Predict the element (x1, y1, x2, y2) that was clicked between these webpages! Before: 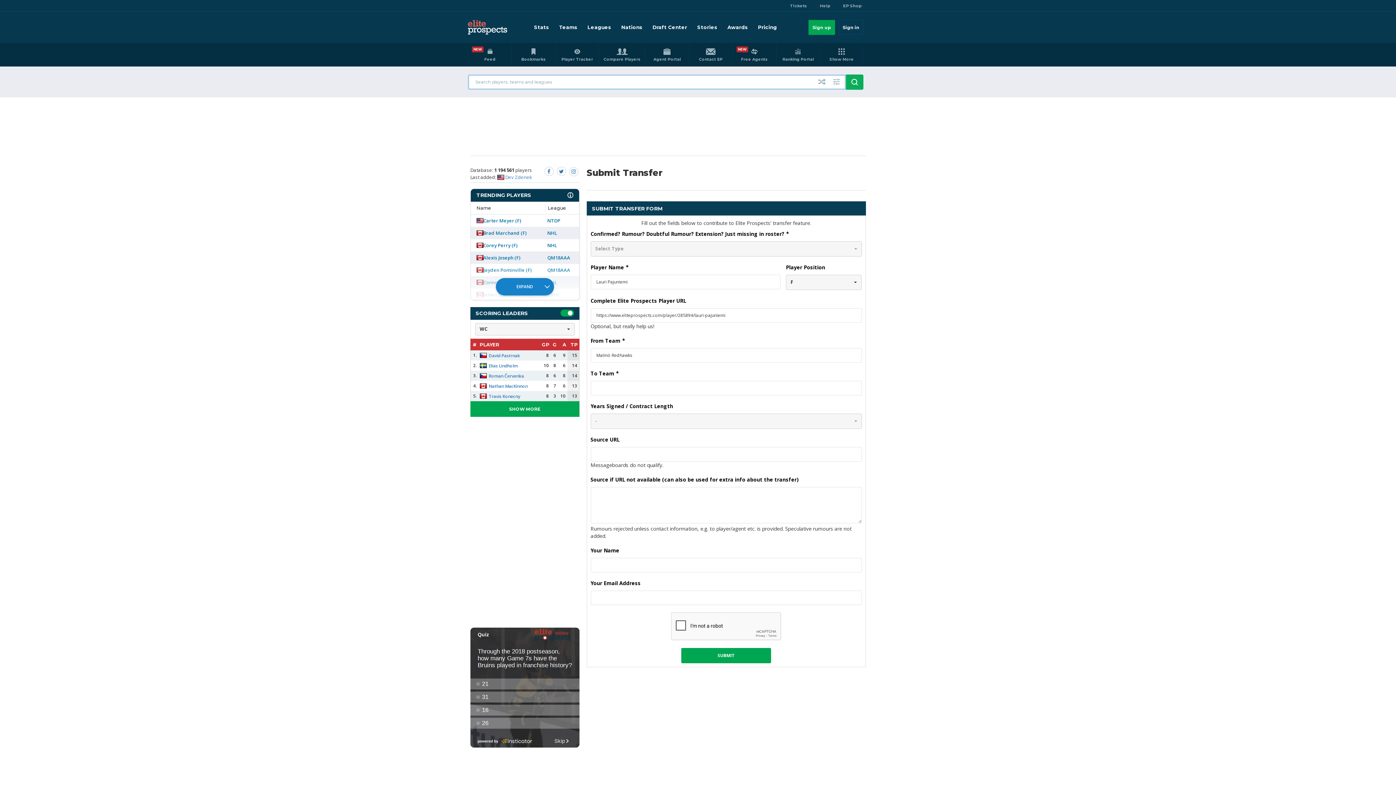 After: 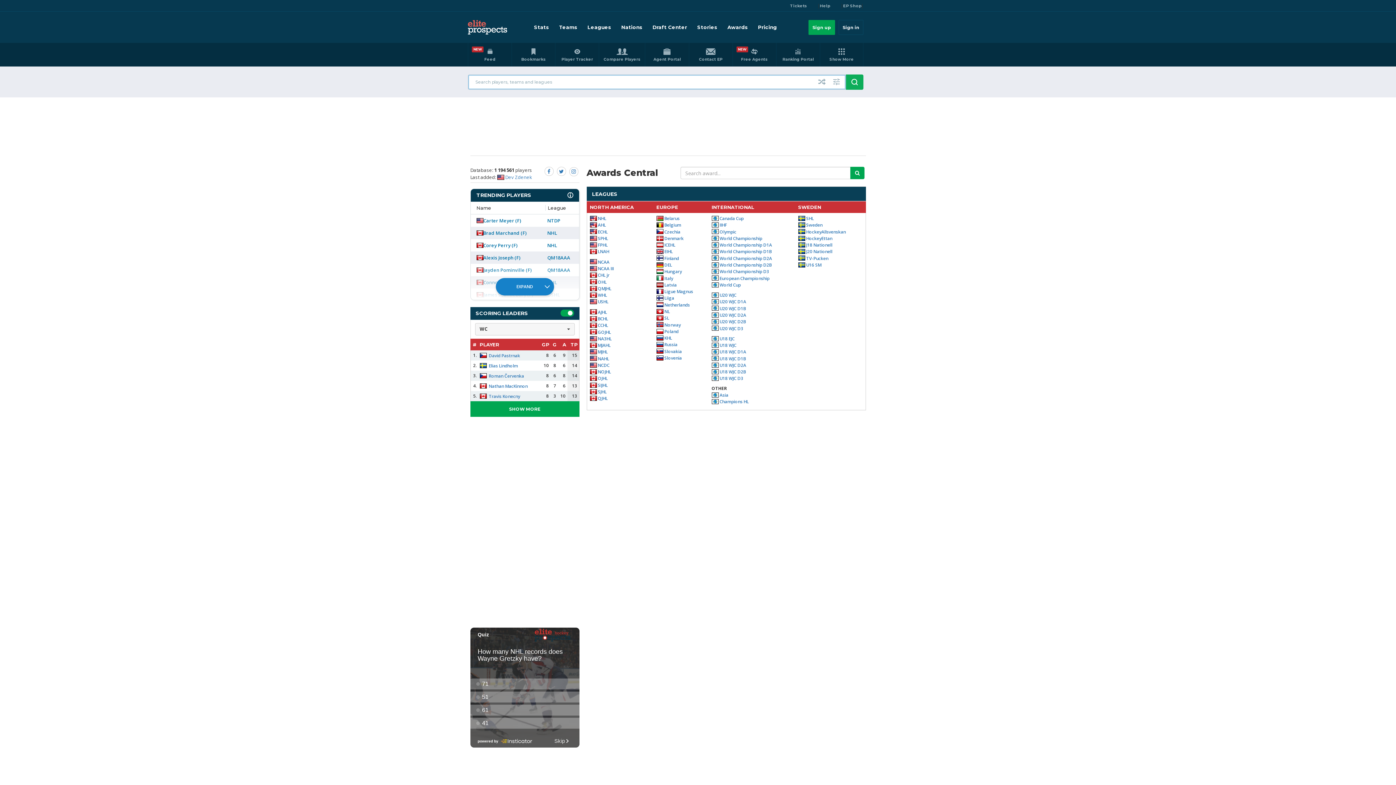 Action: label: Awards bbox: (724, 18, 751, 36)